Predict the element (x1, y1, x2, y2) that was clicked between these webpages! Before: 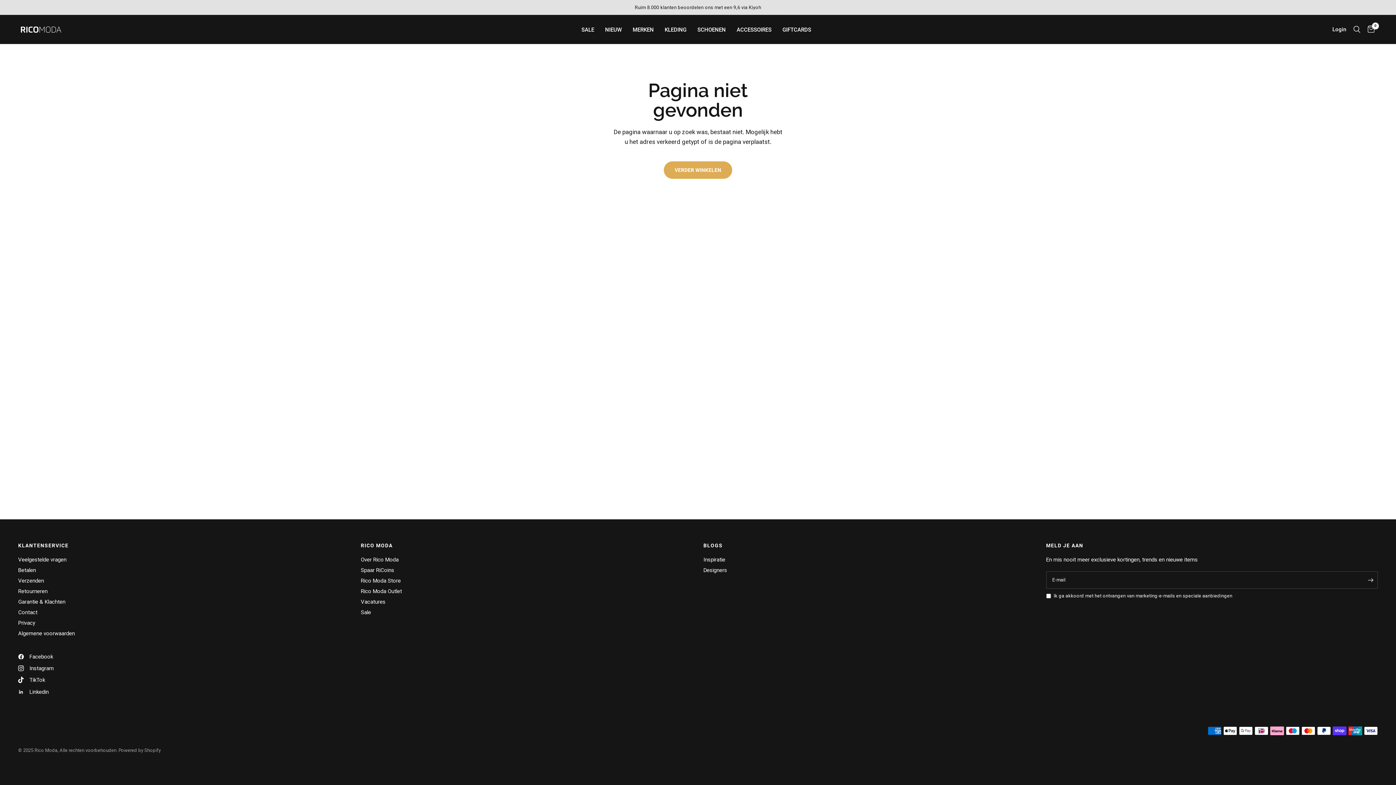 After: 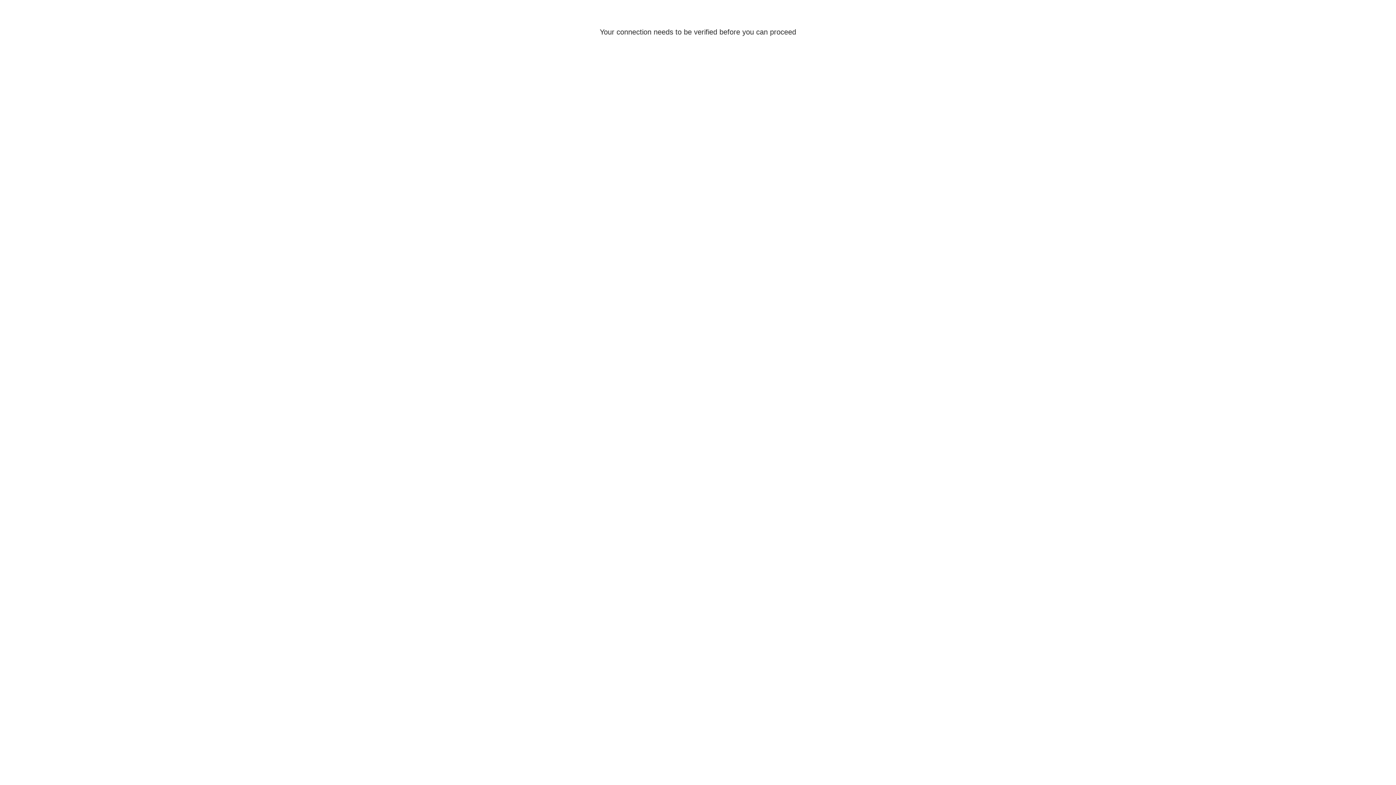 Action: label: Login bbox: (1329, 14, 1350, 44)